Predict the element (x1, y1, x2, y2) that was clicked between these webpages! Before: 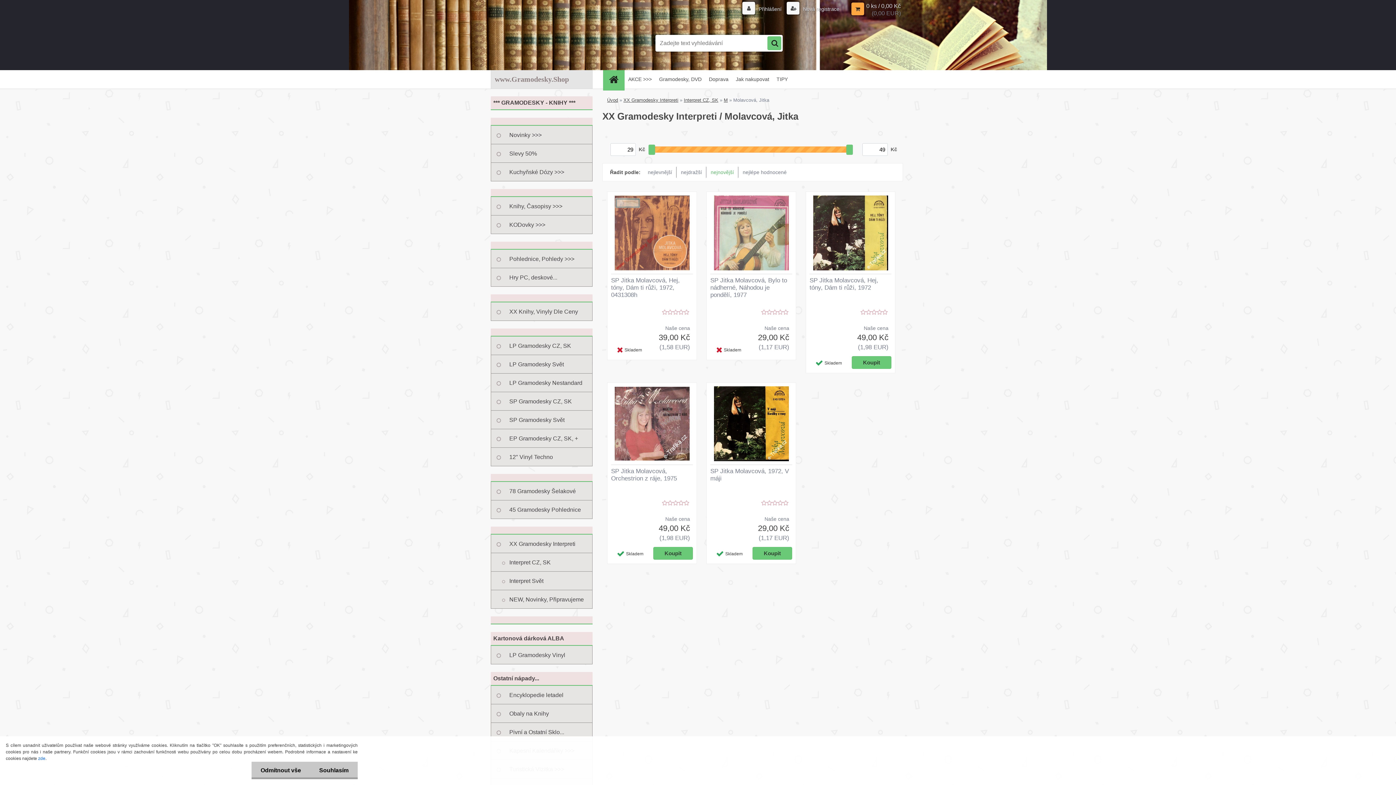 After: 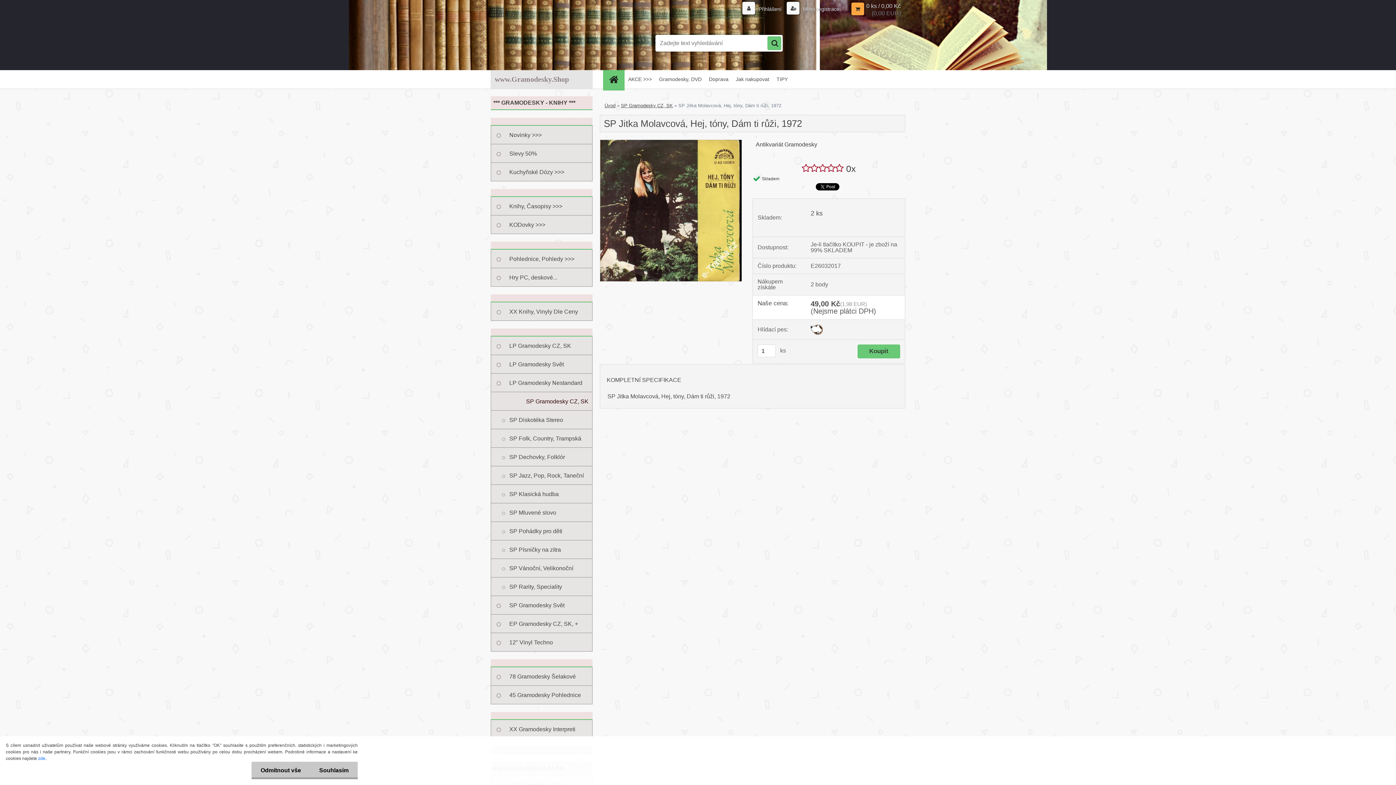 Action: bbox: (809, 195, 891, 270)